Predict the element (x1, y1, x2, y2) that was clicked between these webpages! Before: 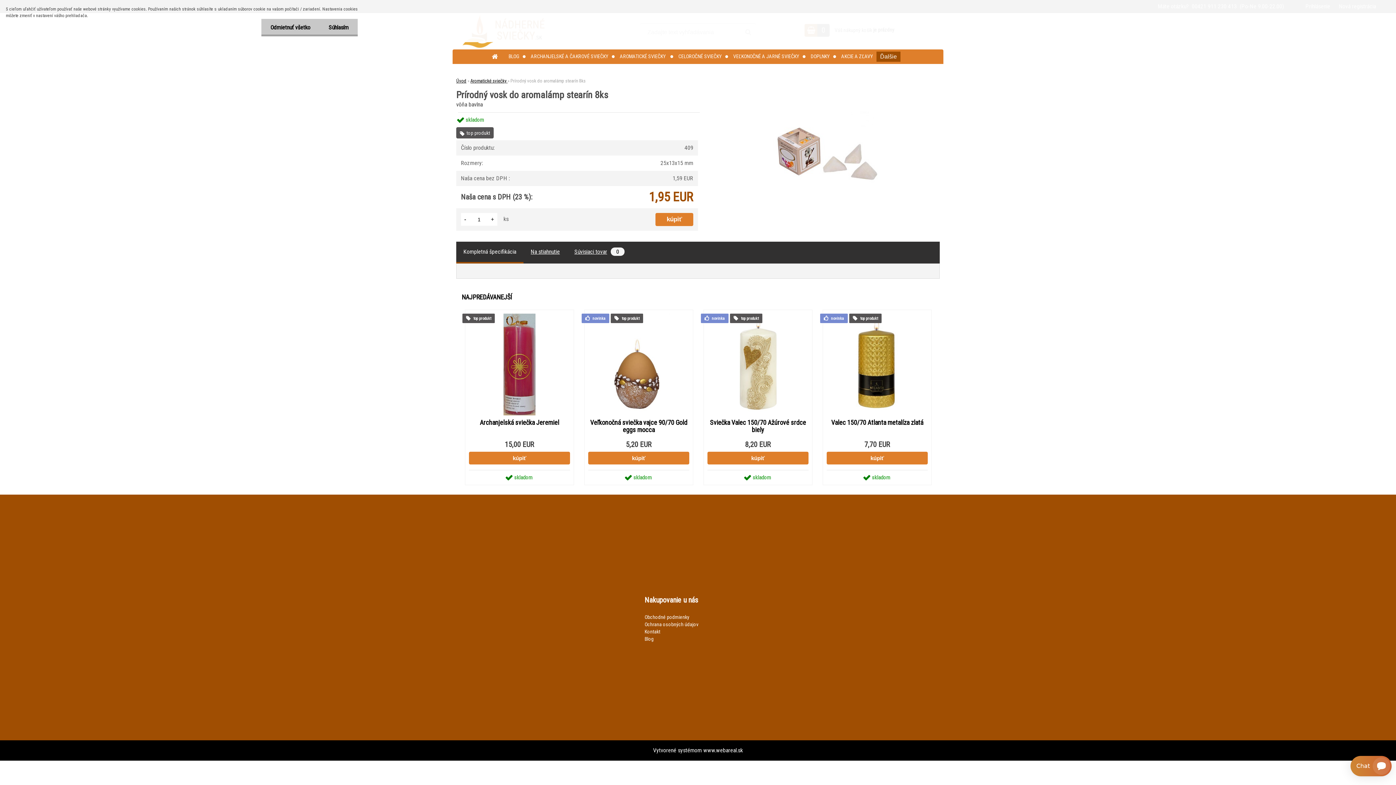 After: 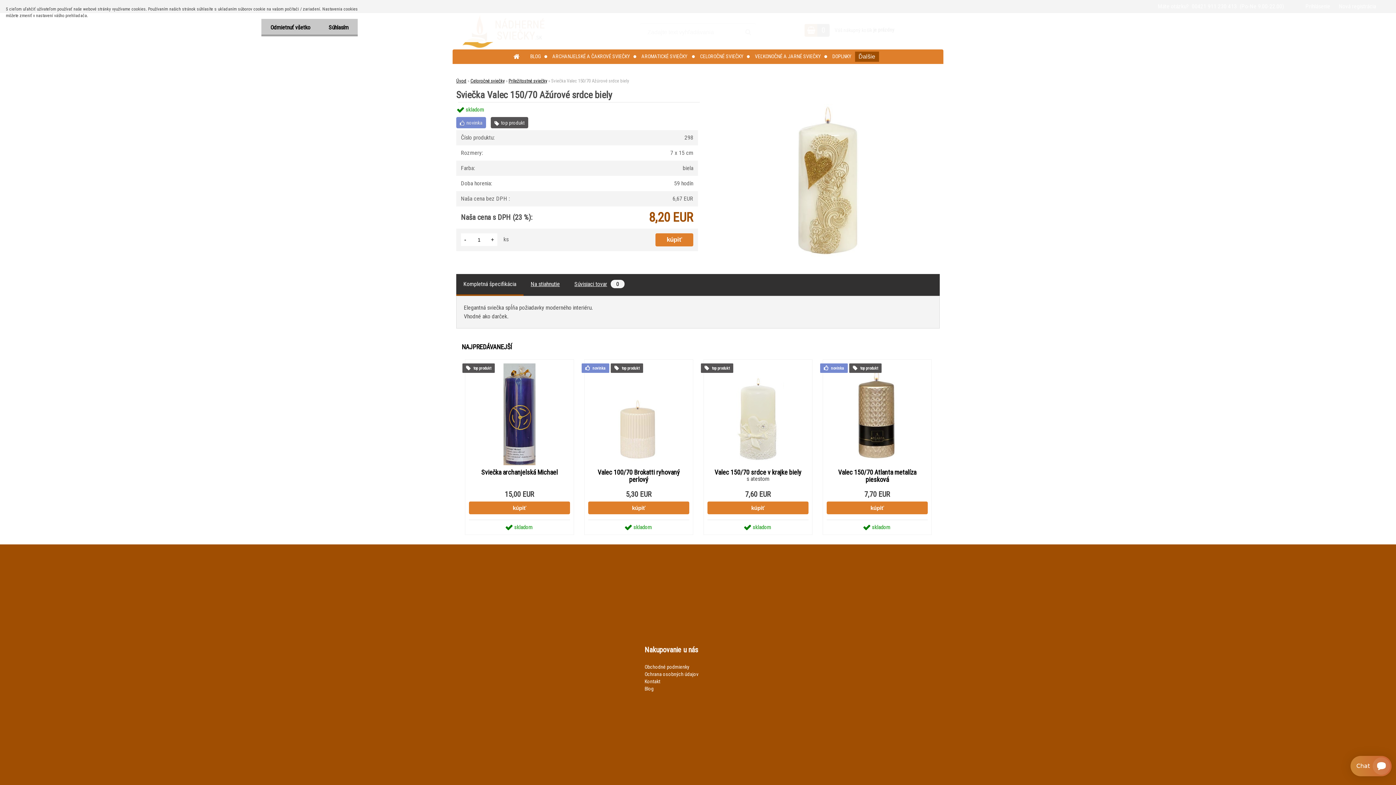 Action: bbox: (707, 313, 808, 415)